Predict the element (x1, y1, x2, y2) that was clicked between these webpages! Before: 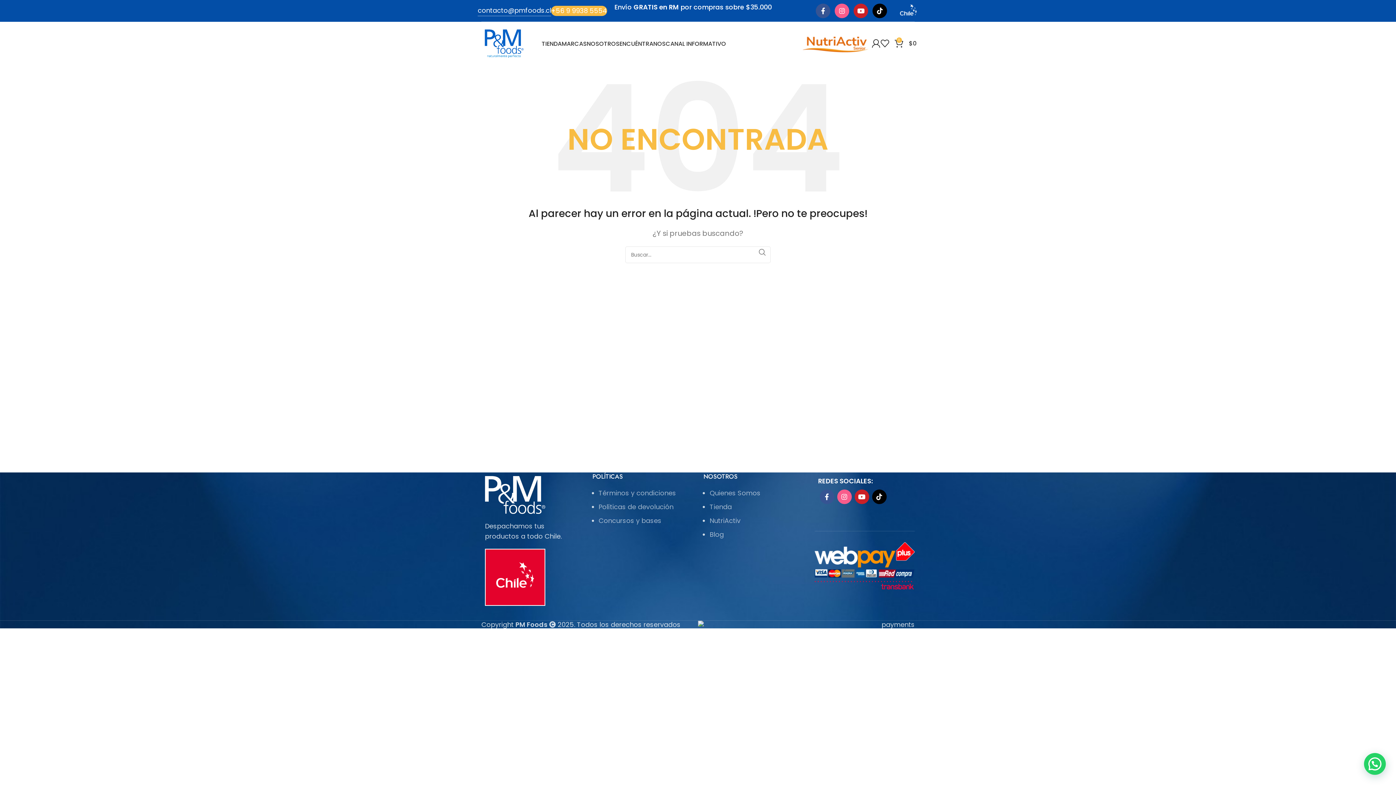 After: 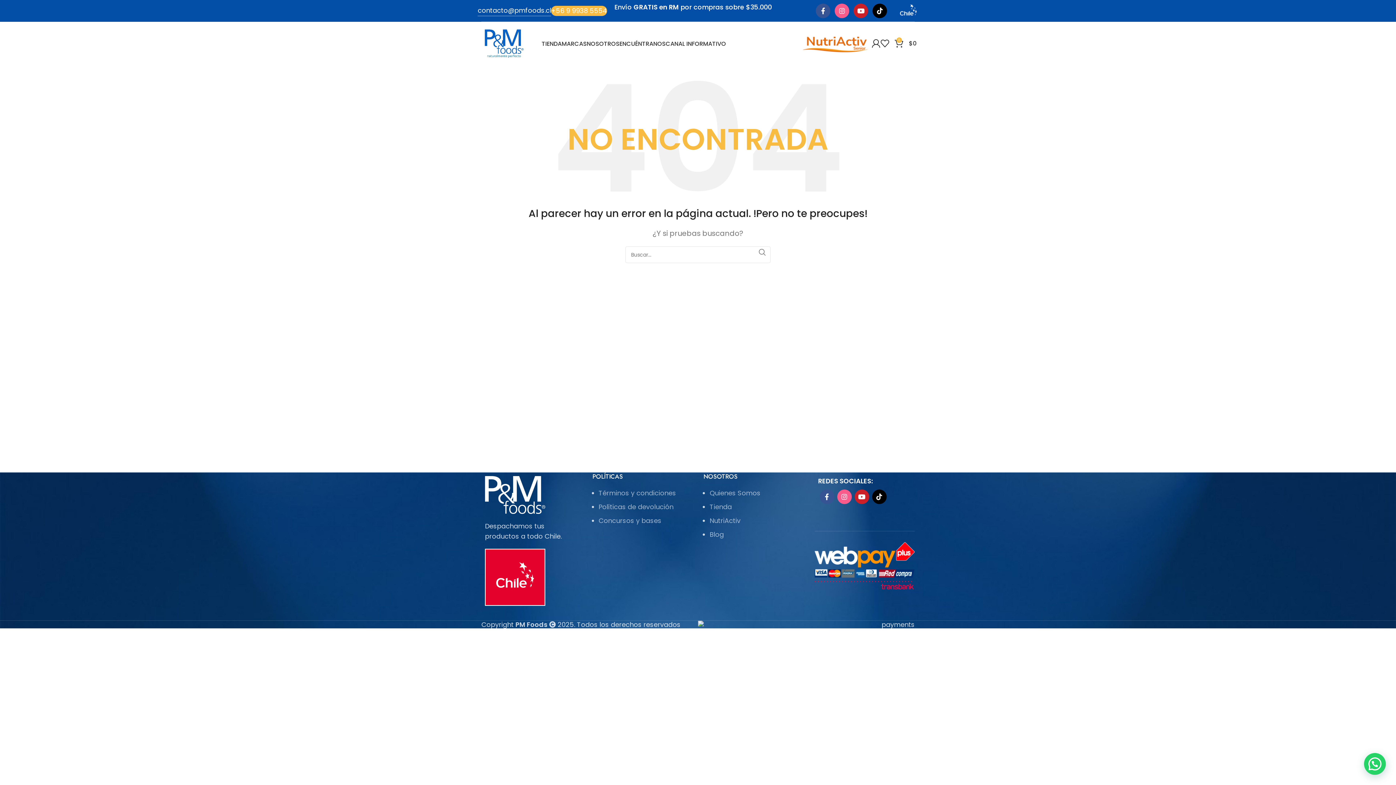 Action: bbox: (872, 3, 887, 18) label: TikTok social link